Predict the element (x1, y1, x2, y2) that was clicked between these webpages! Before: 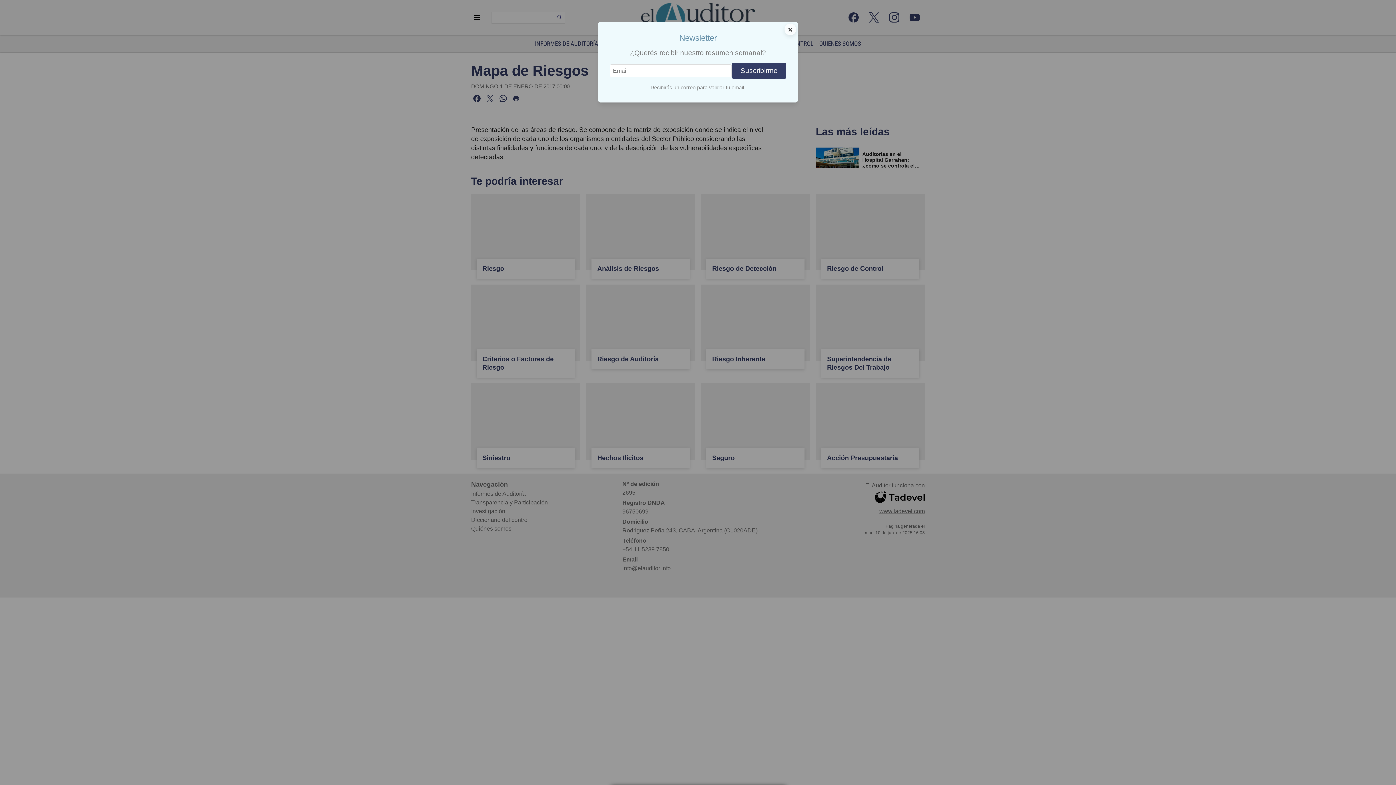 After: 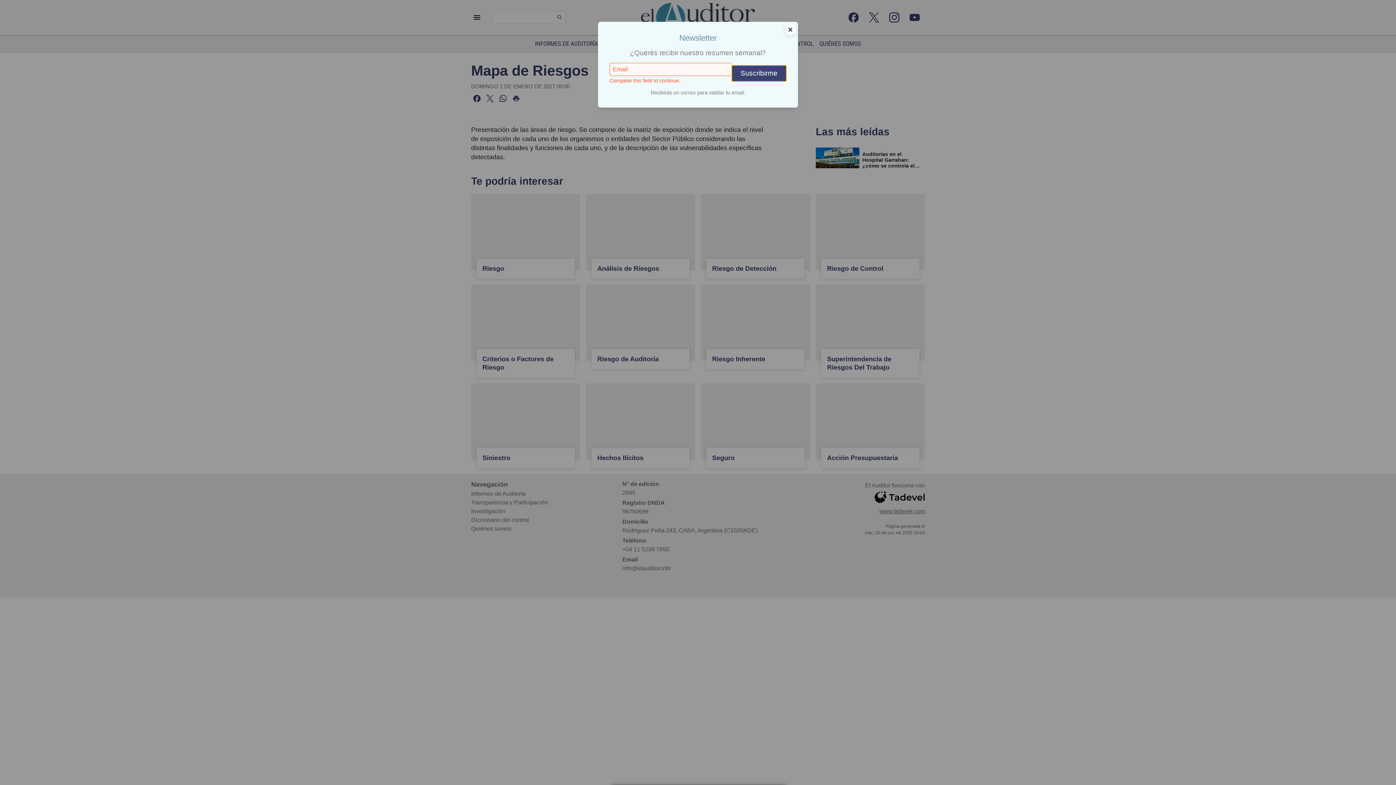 Action: bbox: (732, 62, 786, 79) label: Suscribirme